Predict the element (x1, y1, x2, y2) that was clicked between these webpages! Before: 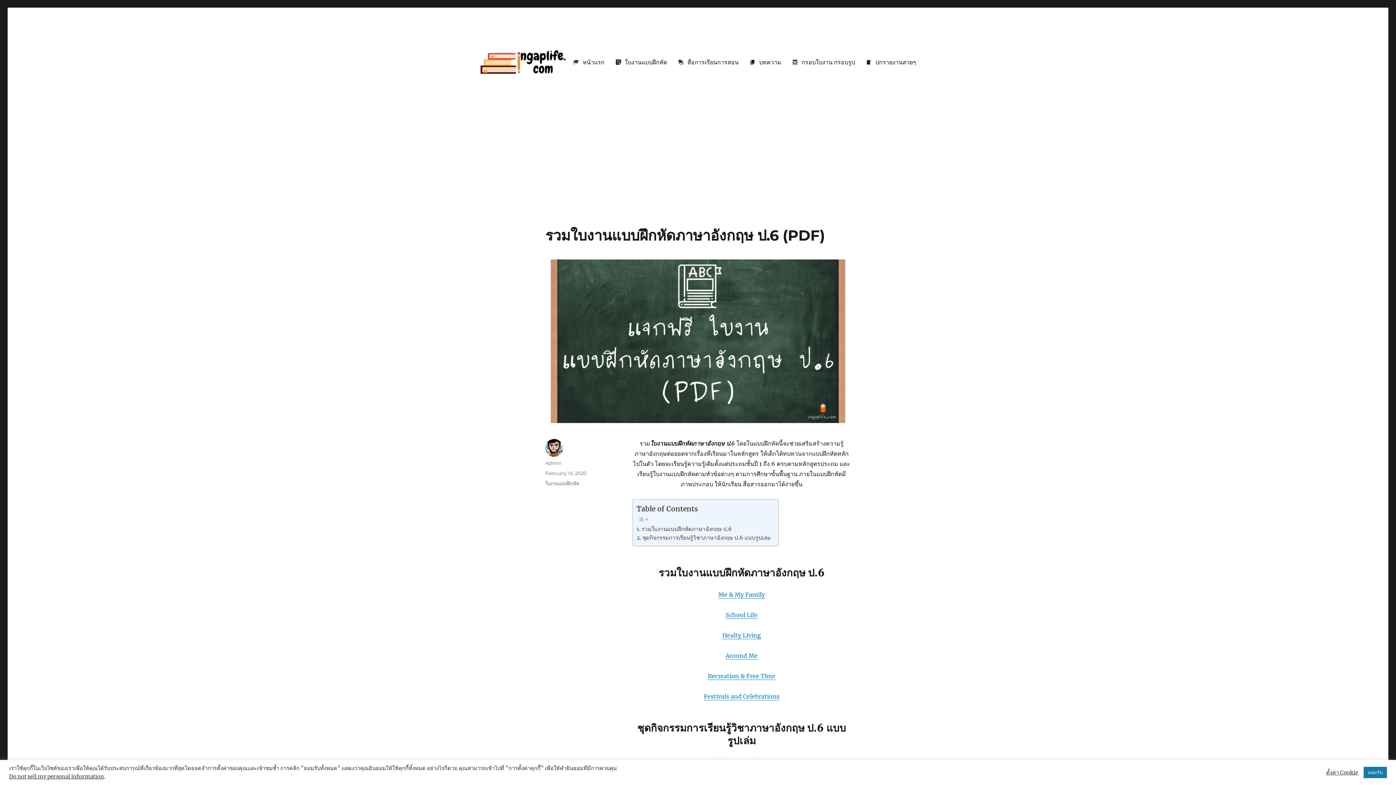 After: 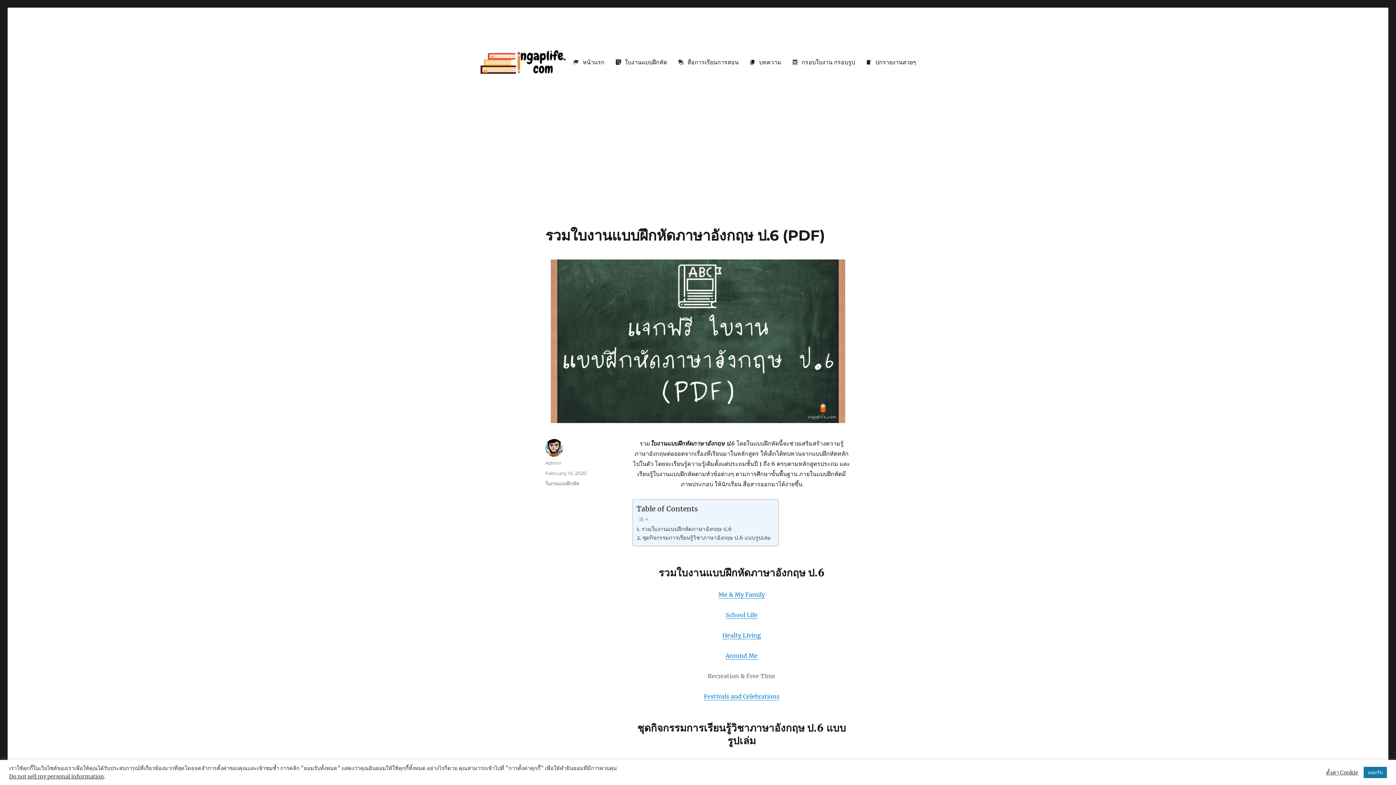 Action: bbox: (708, 672, 775, 679) label: Recreation & Free Time